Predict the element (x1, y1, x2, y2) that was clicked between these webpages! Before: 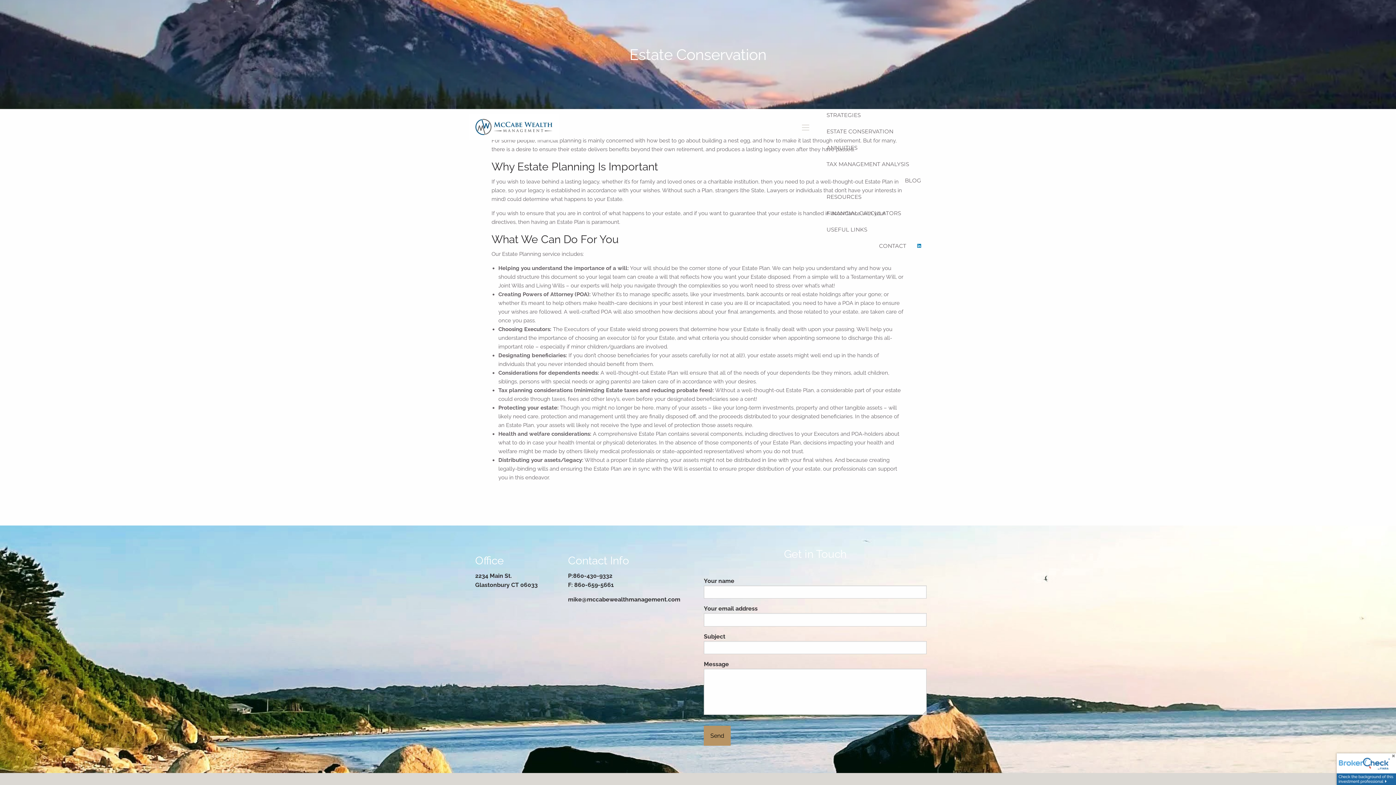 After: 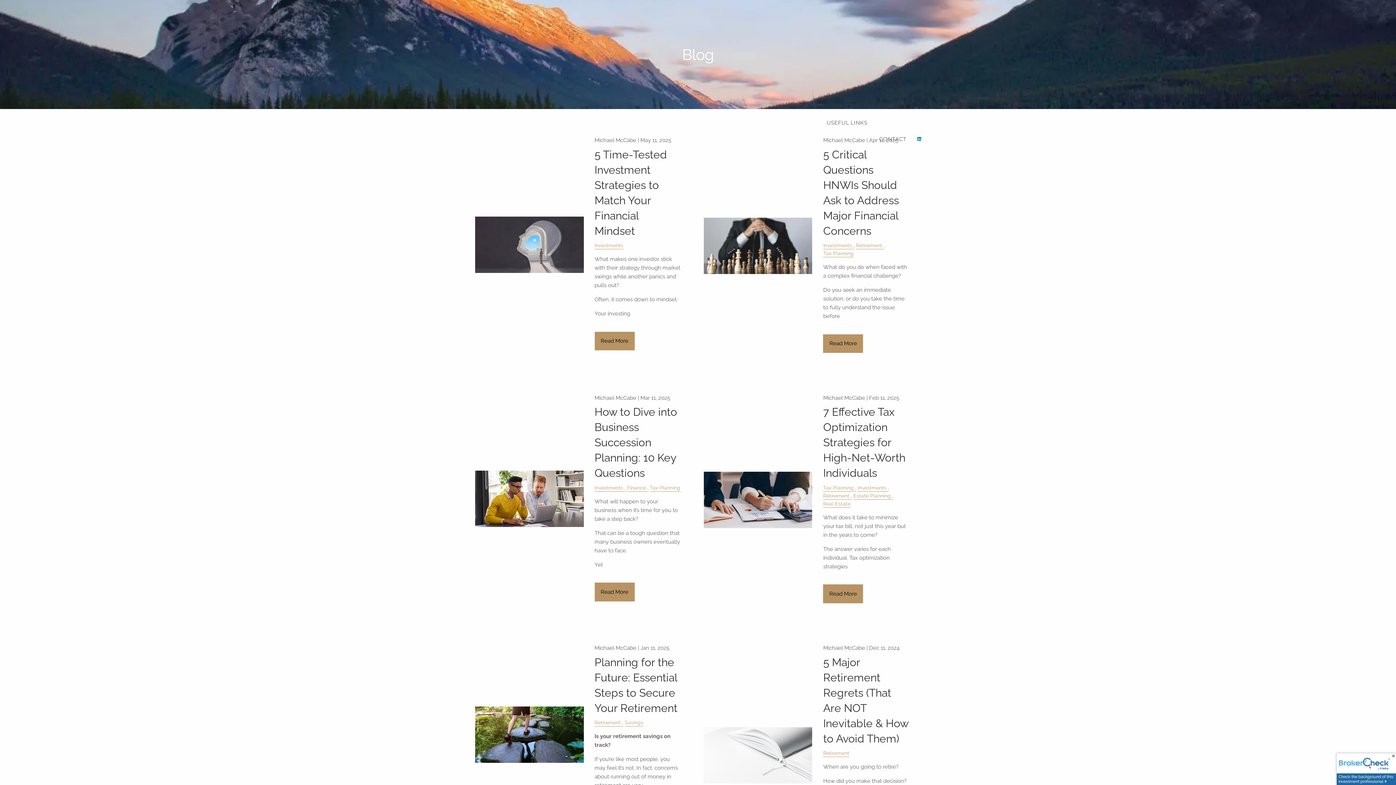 Action: bbox: (899, 172, 926, 188) label: BLOG